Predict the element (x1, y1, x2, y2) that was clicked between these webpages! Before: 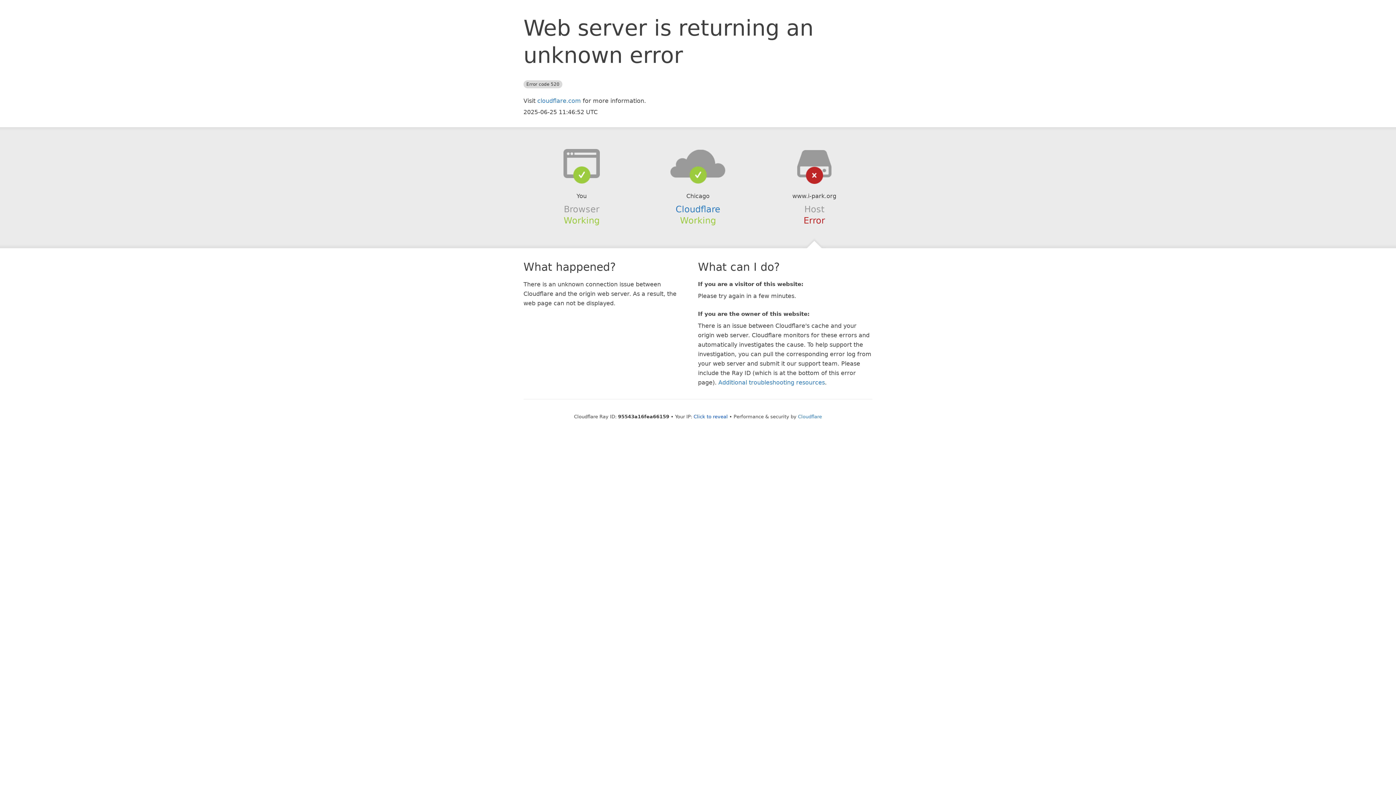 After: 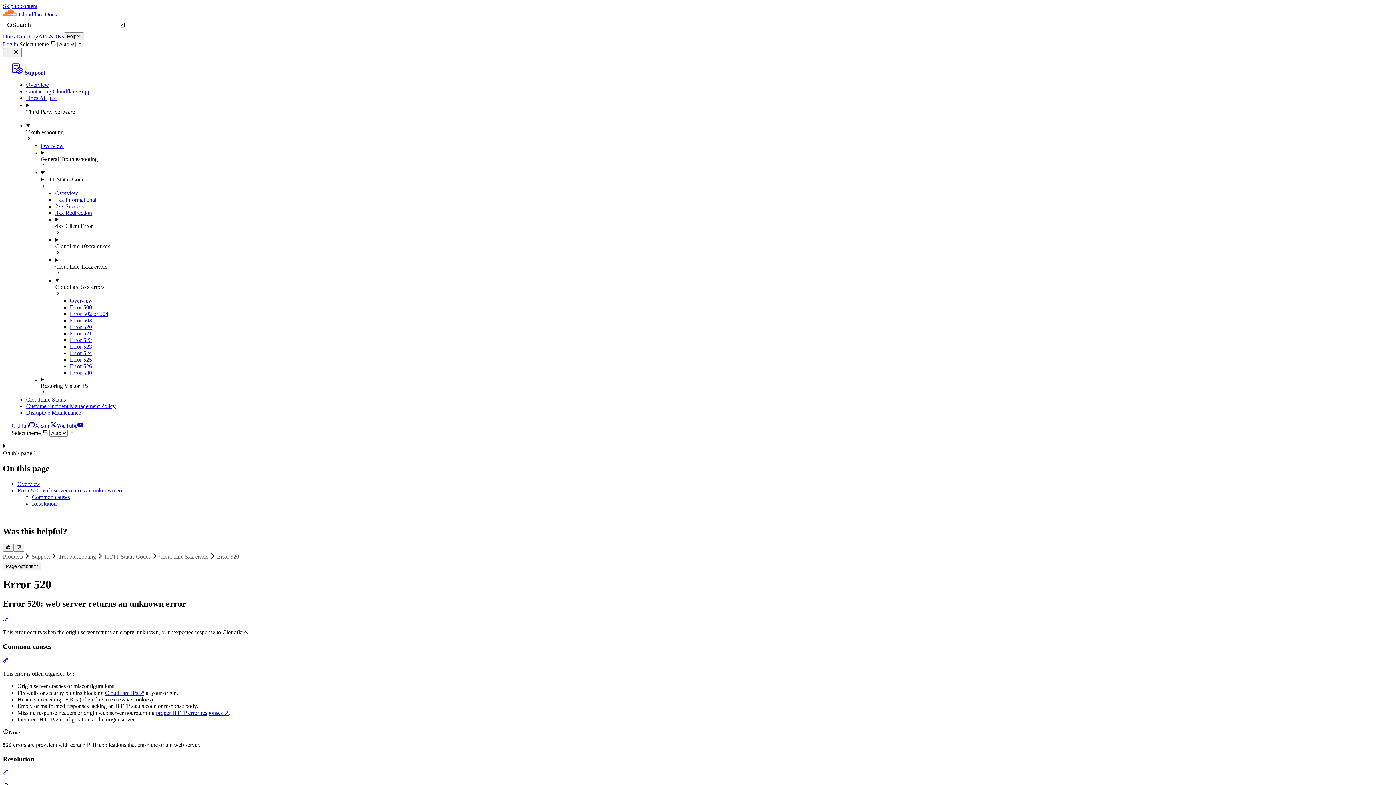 Action: bbox: (718, 379, 825, 386) label: Additional troubleshooting resources